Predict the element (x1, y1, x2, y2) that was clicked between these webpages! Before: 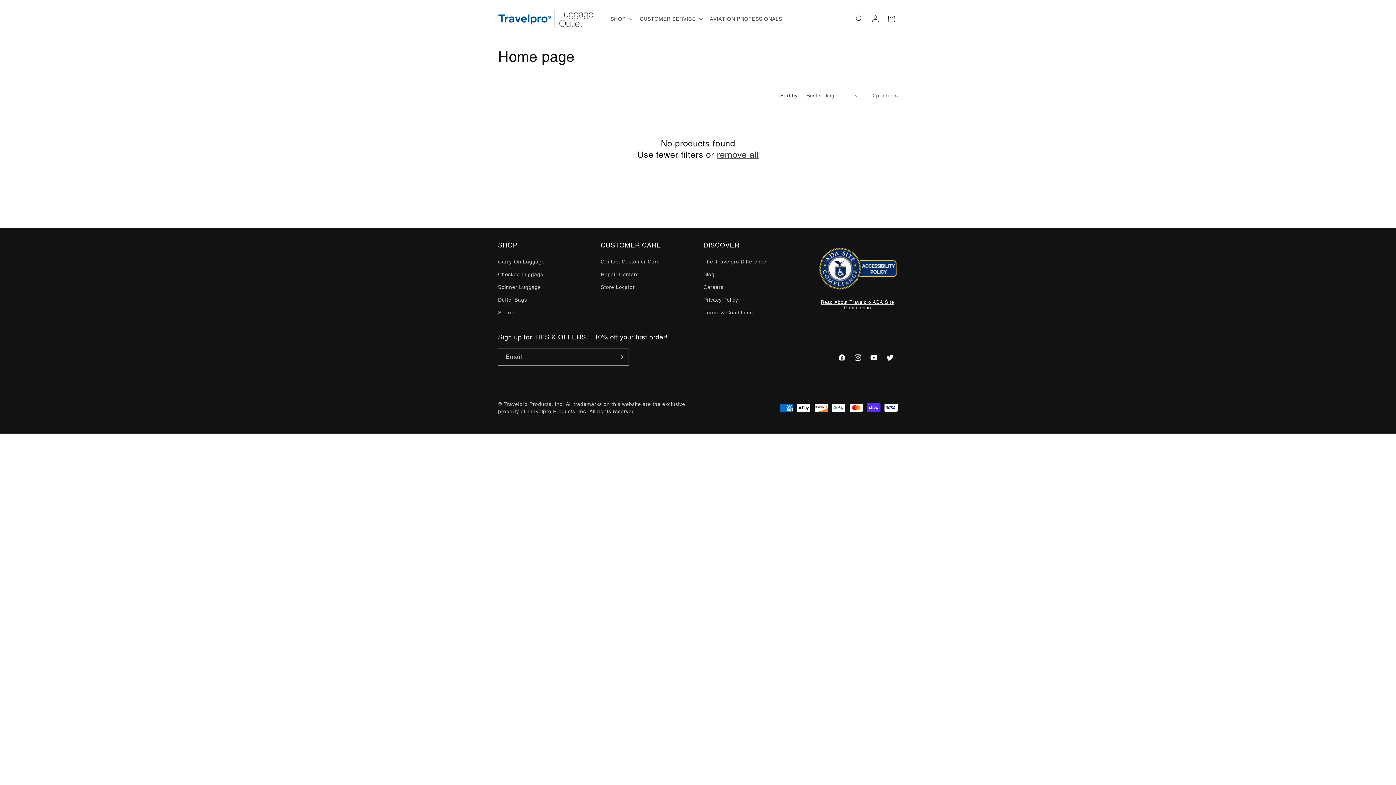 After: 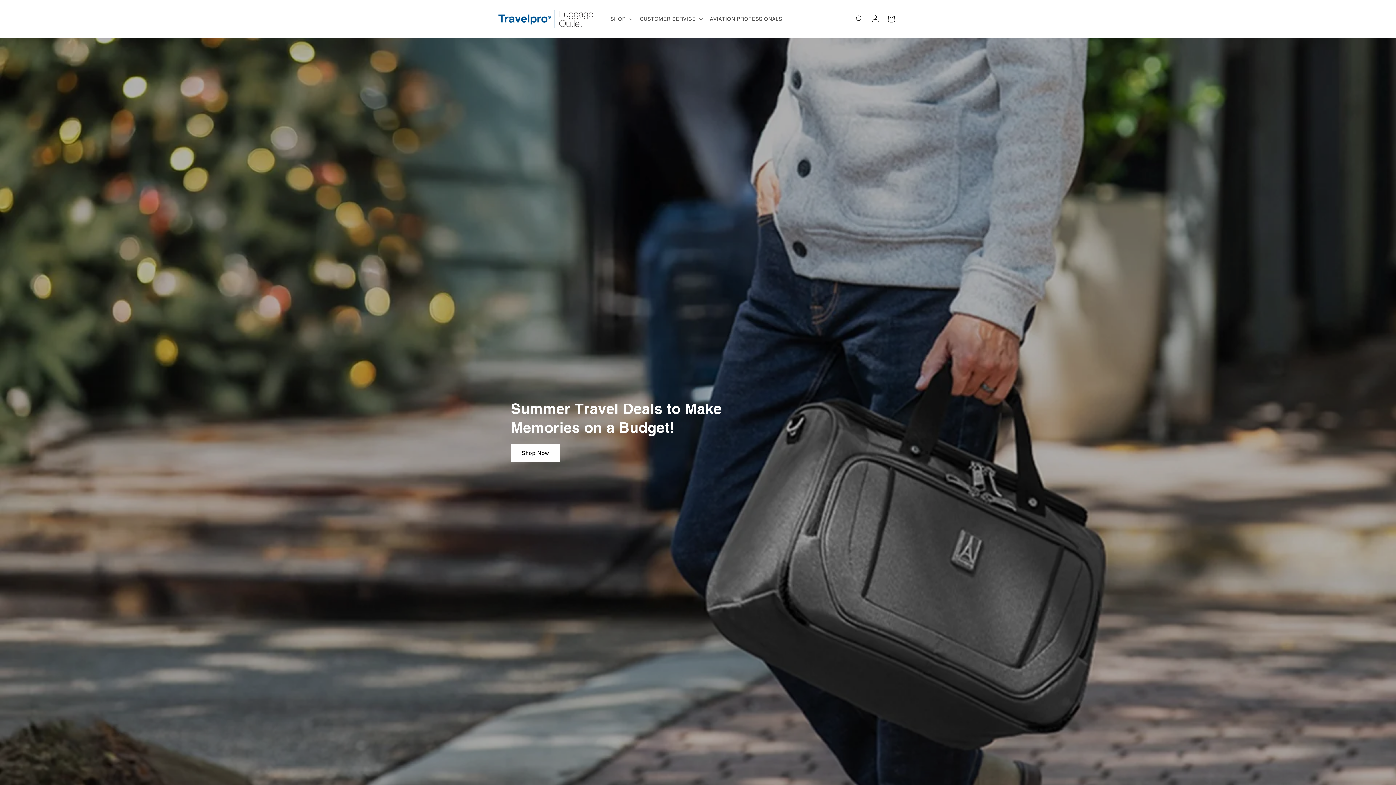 Action: bbox: (495, 7, 599, 30)